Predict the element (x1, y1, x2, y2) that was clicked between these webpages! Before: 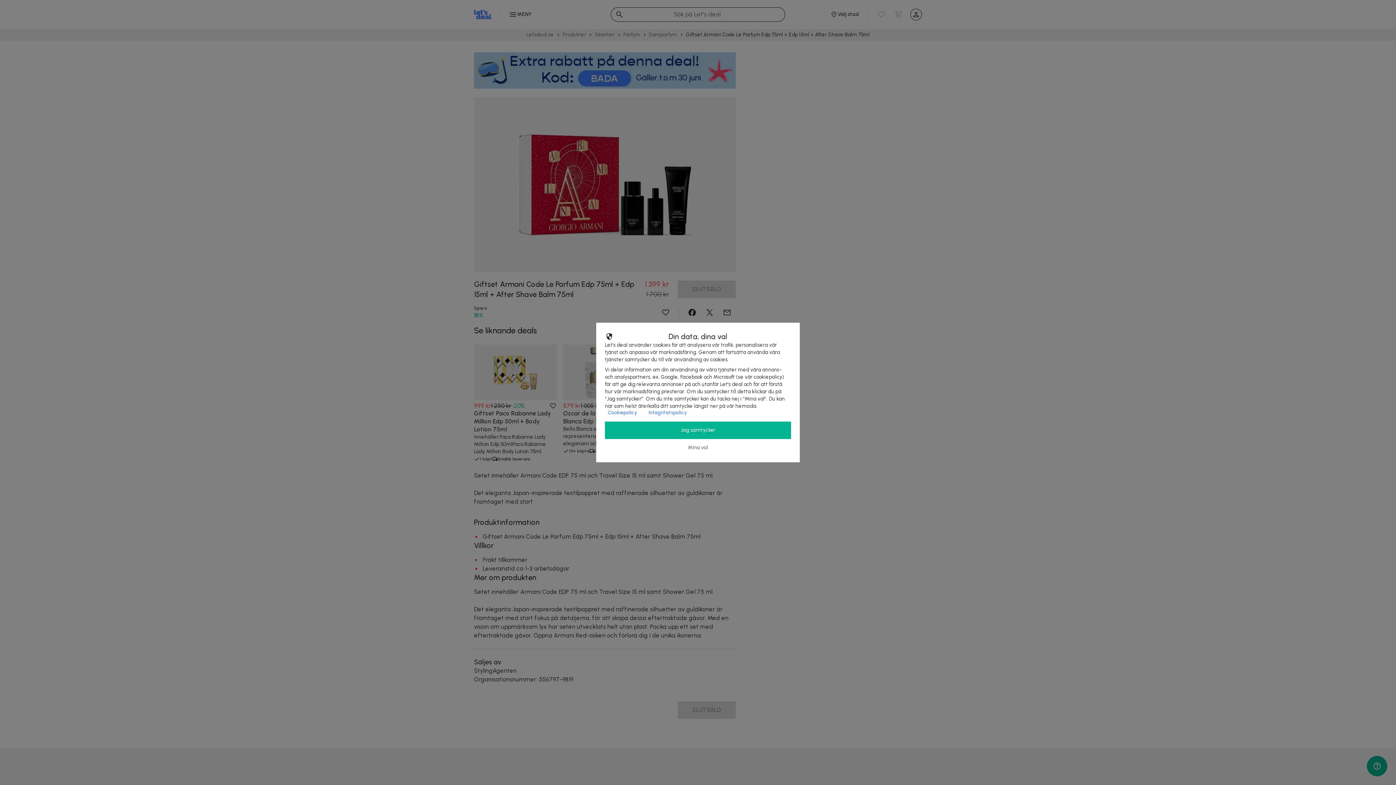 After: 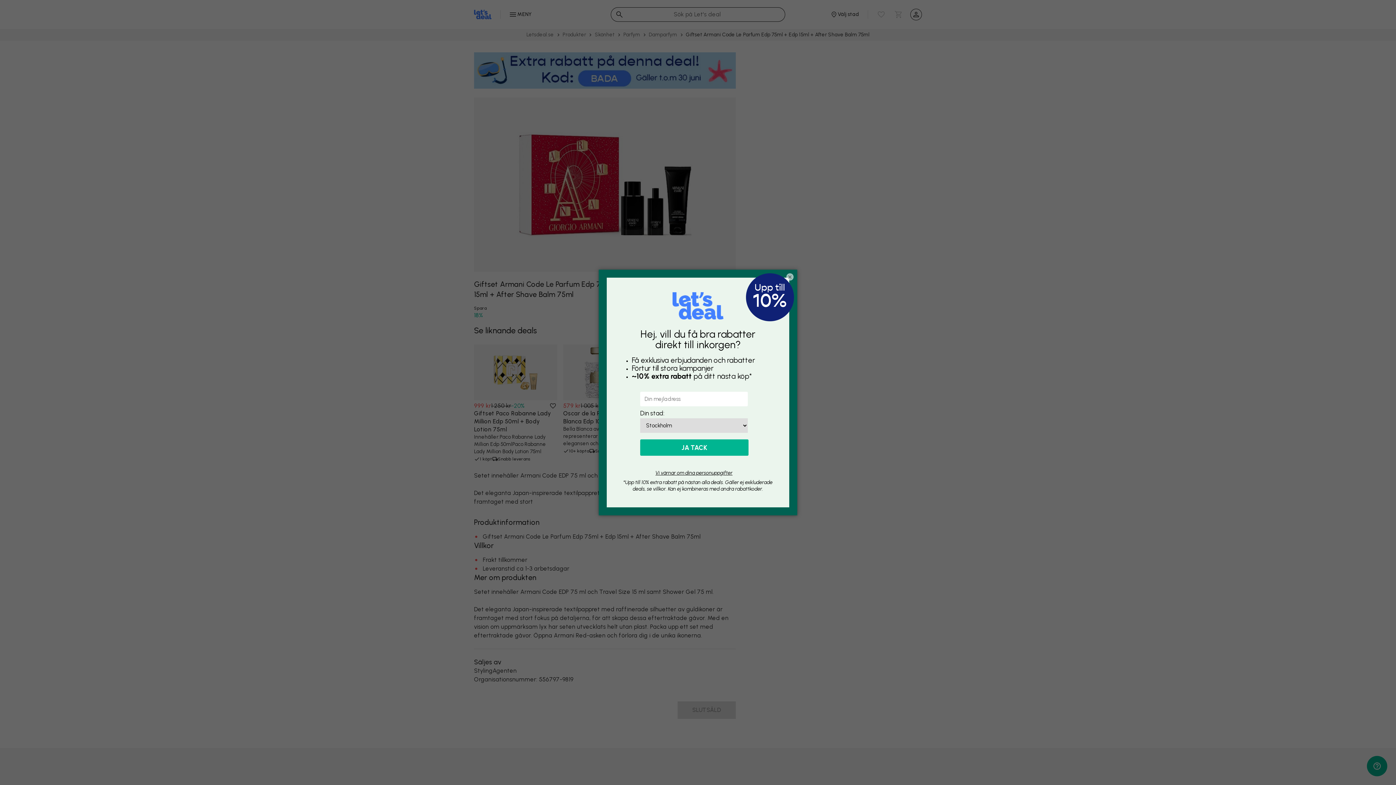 Action: label: Jag samtycker bbox: (605, 421, 791, 439)